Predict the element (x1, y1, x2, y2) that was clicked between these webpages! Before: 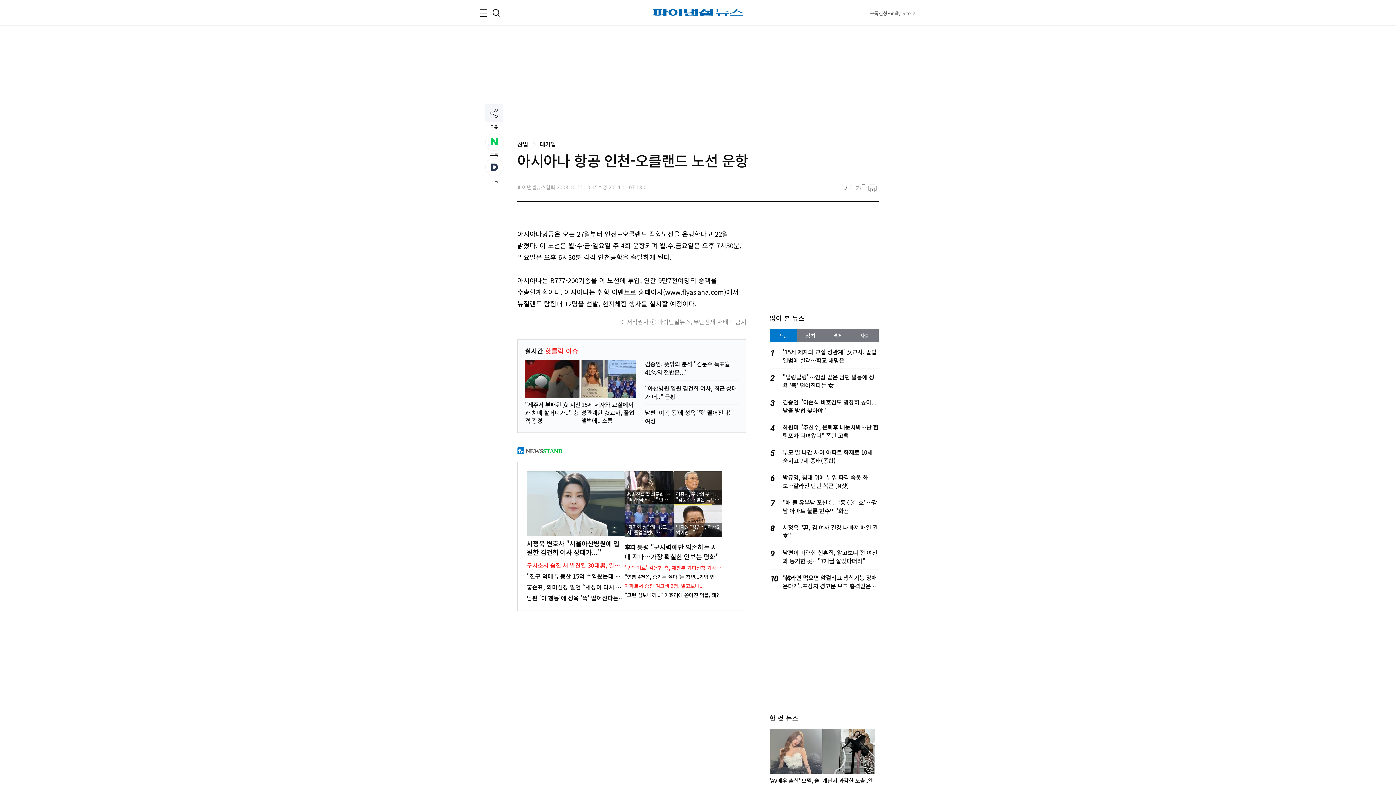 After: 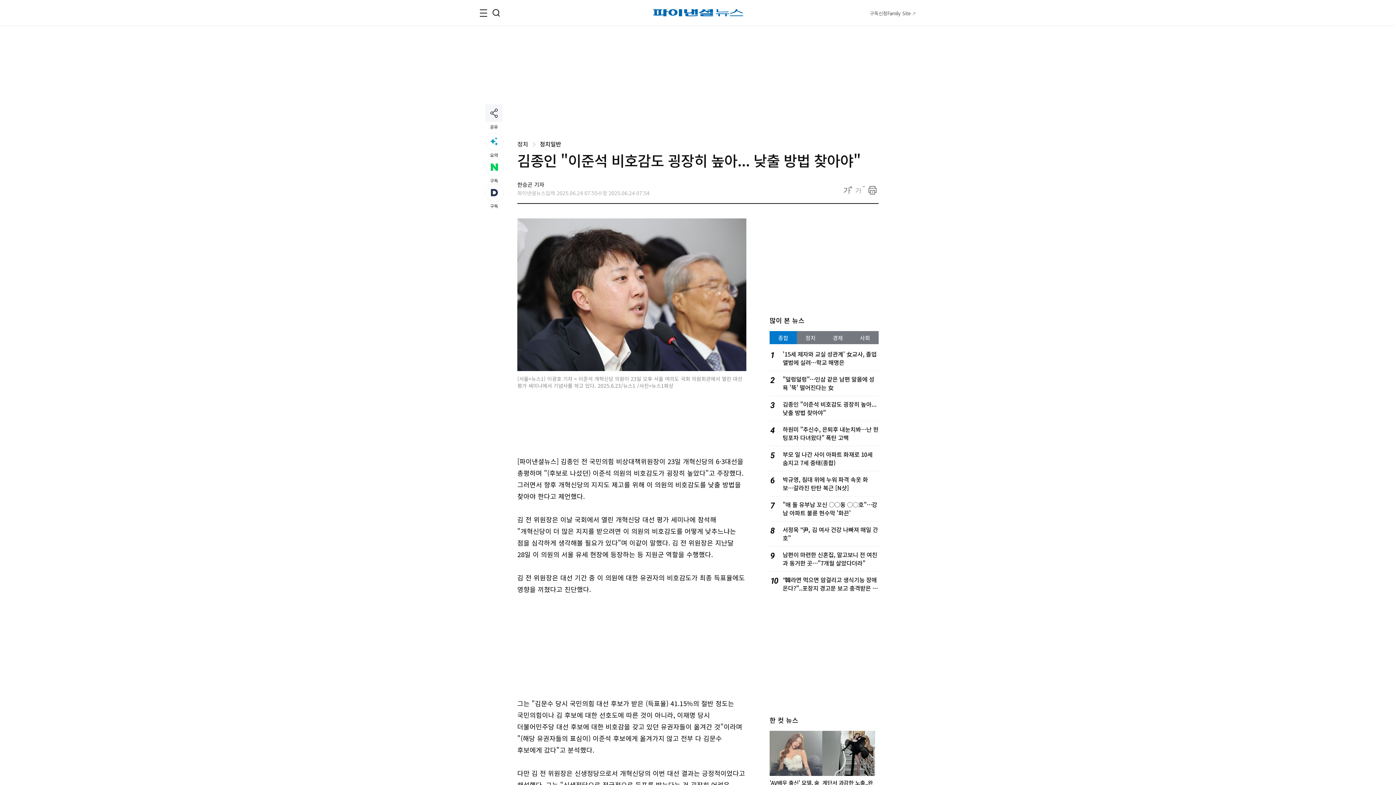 Action: label: 김종인, 뜻밖의 분석 "김문수가 받은 득표율 41.15%의 절반은..." bbox: (673, 471, 722, 504)